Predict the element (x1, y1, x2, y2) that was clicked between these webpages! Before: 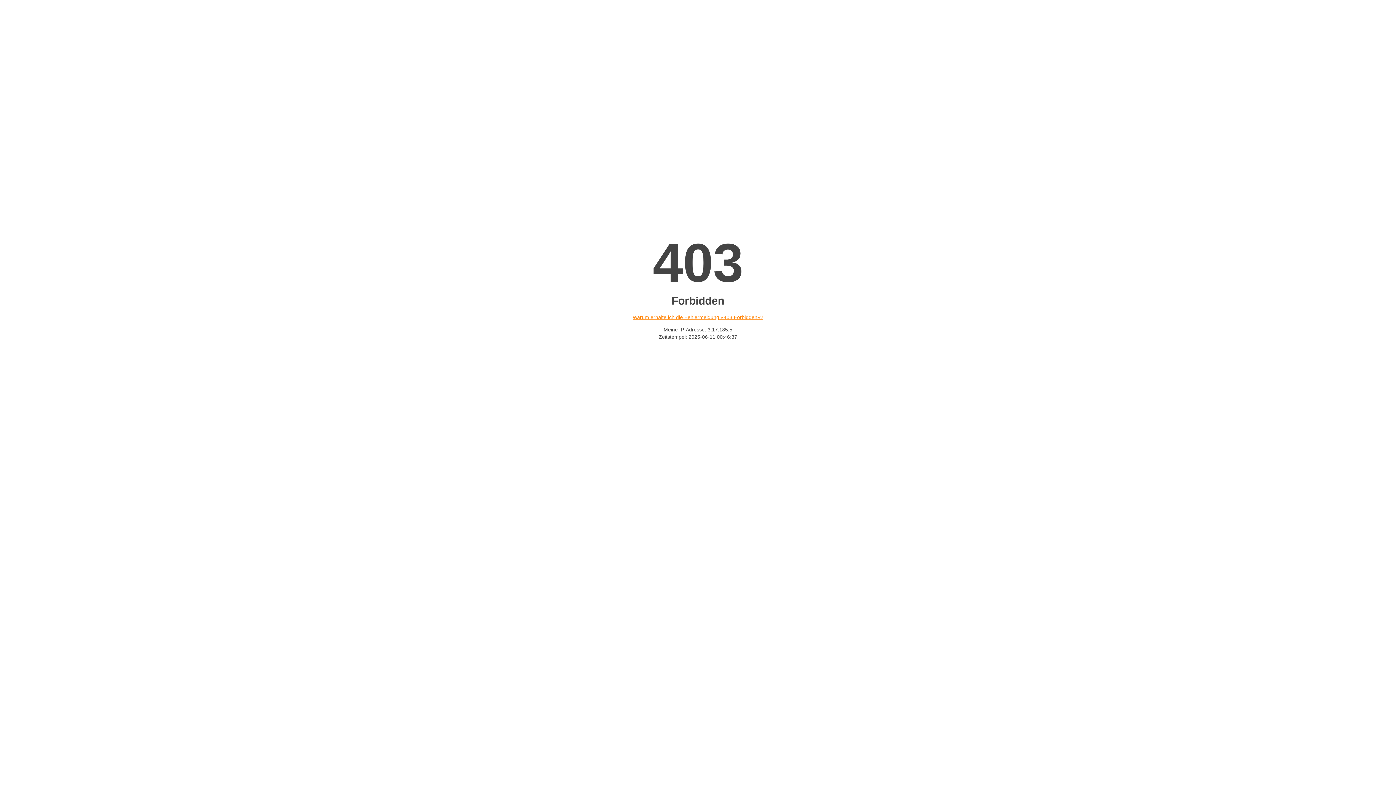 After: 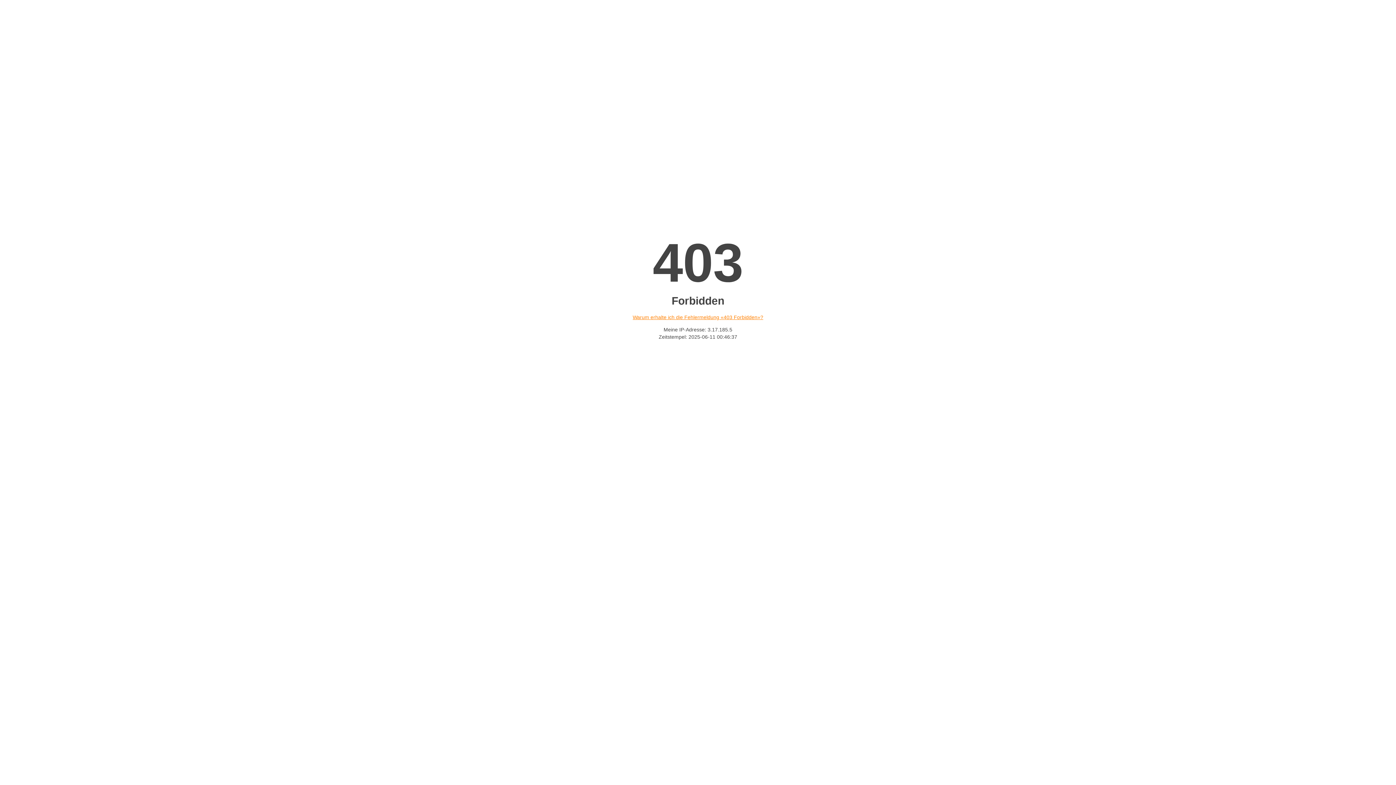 Action: label: Warum erhalte ich die Fehlermeldung «403 Forbidden»? bbox: (632, 314, 763, 320)